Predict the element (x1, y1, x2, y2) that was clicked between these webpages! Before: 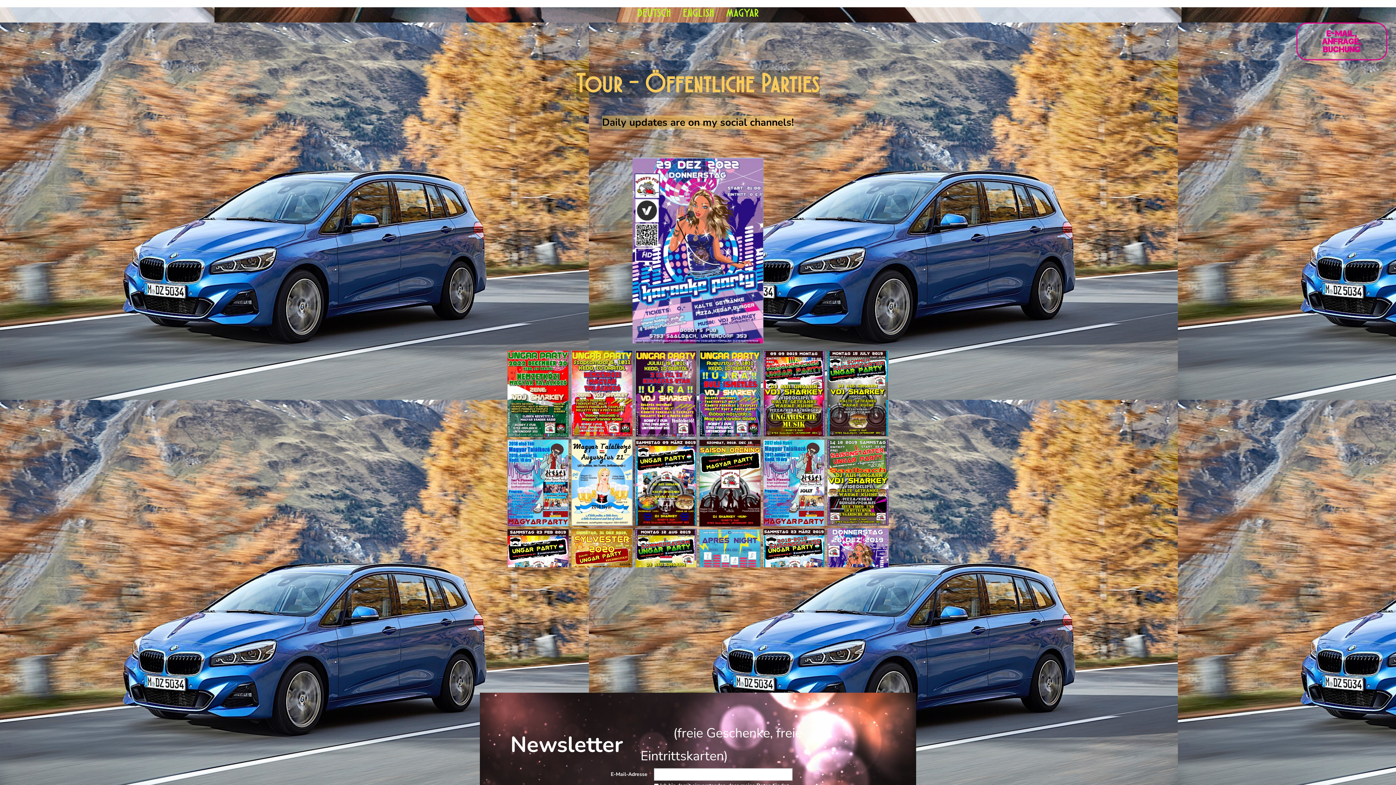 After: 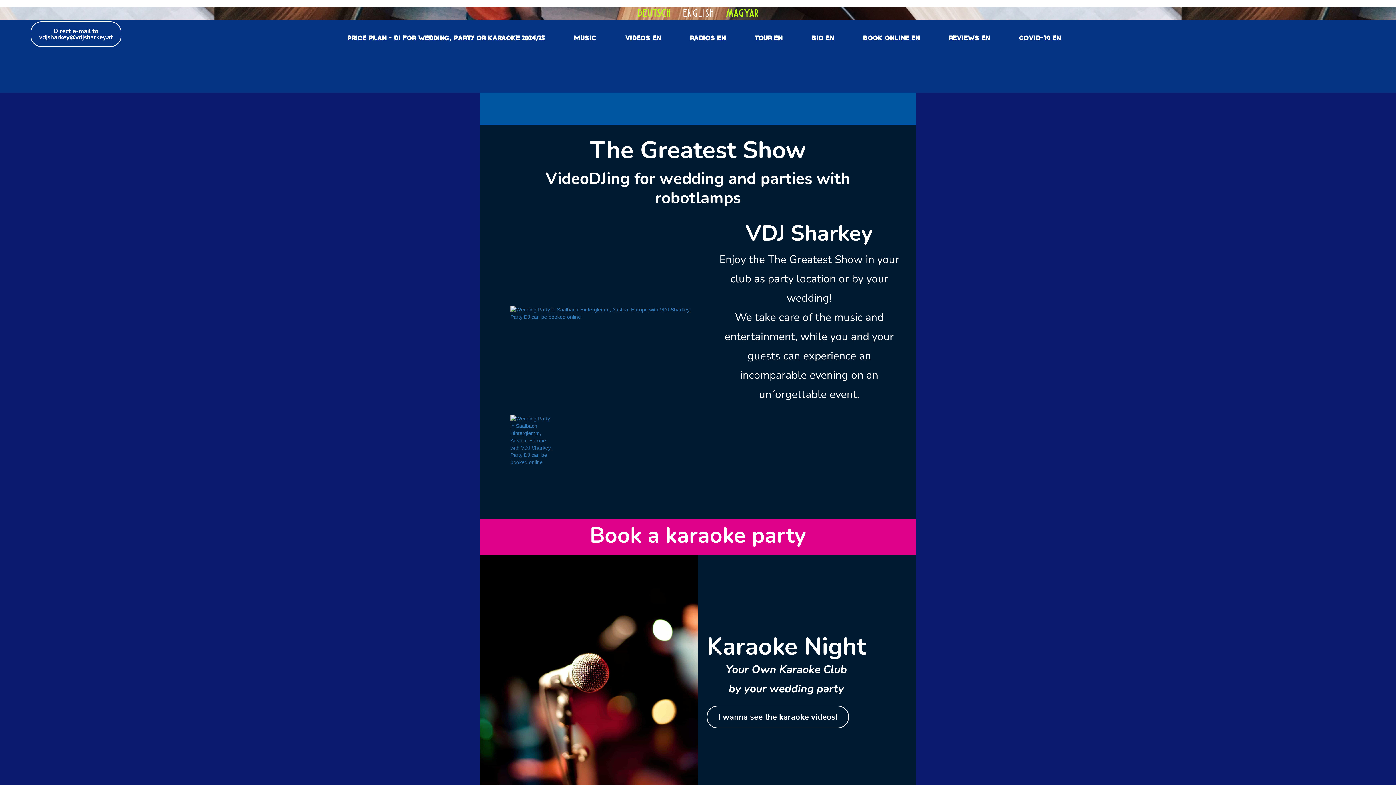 Action: label: ENGLISH bbox: (677, 7, 720, 19)